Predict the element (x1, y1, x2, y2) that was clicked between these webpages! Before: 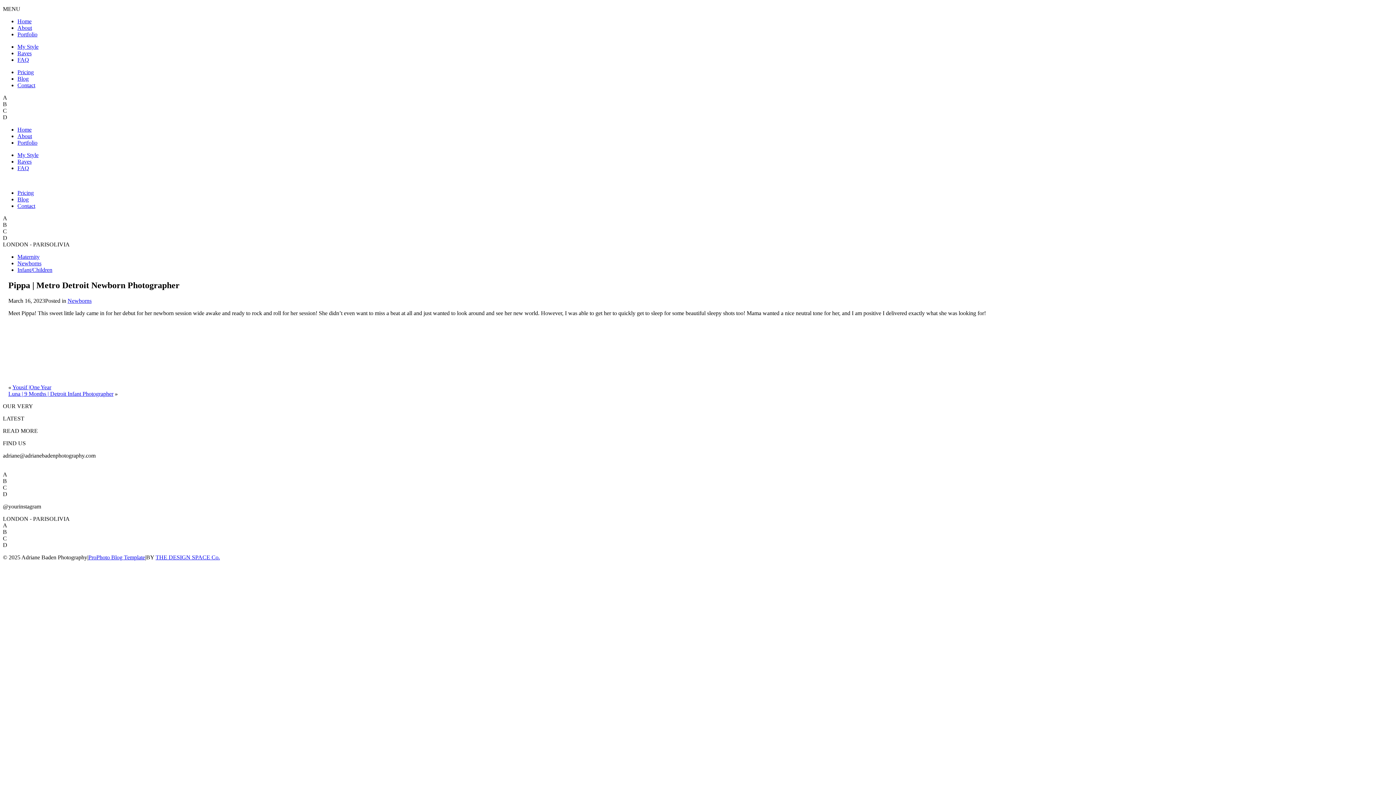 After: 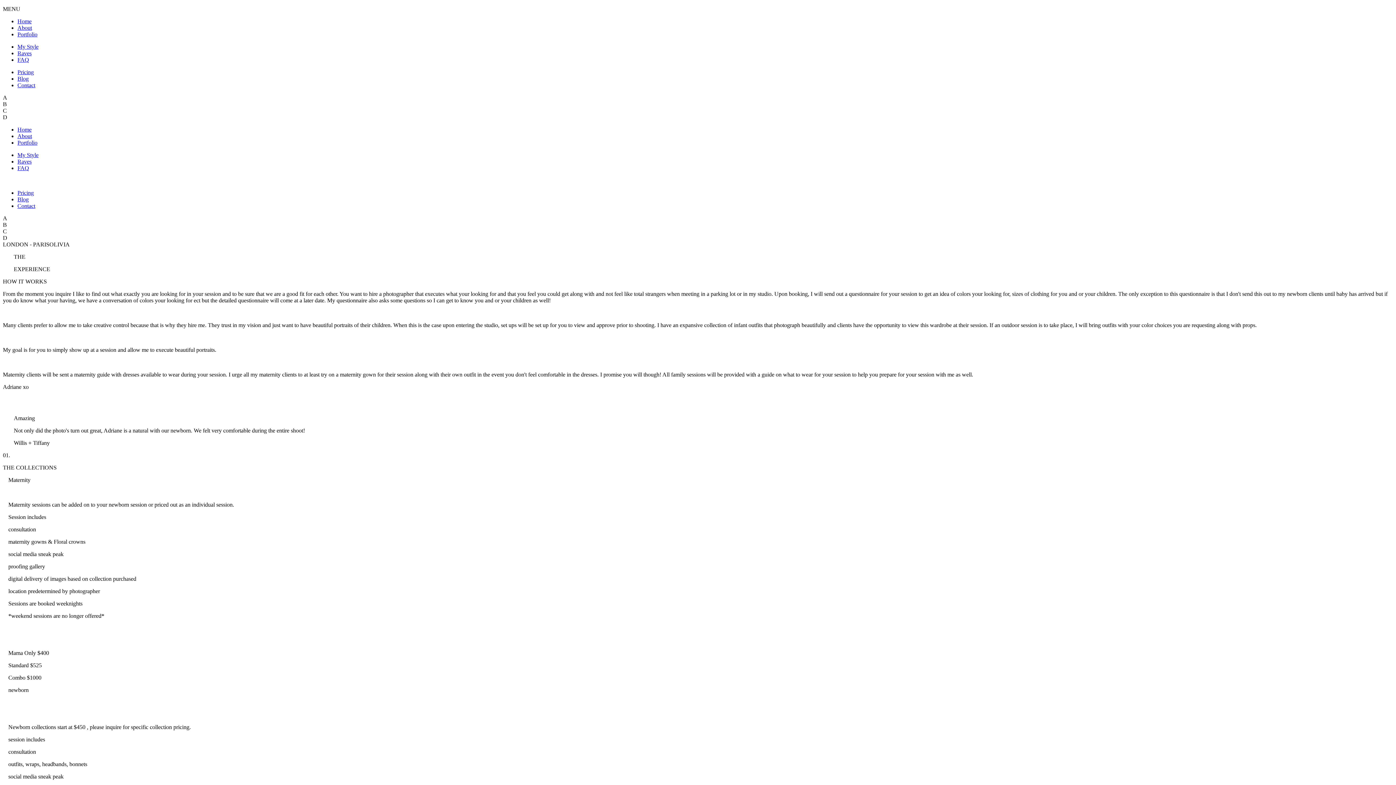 Action: bbox: (17, 189, 33, 196) label: Pricing